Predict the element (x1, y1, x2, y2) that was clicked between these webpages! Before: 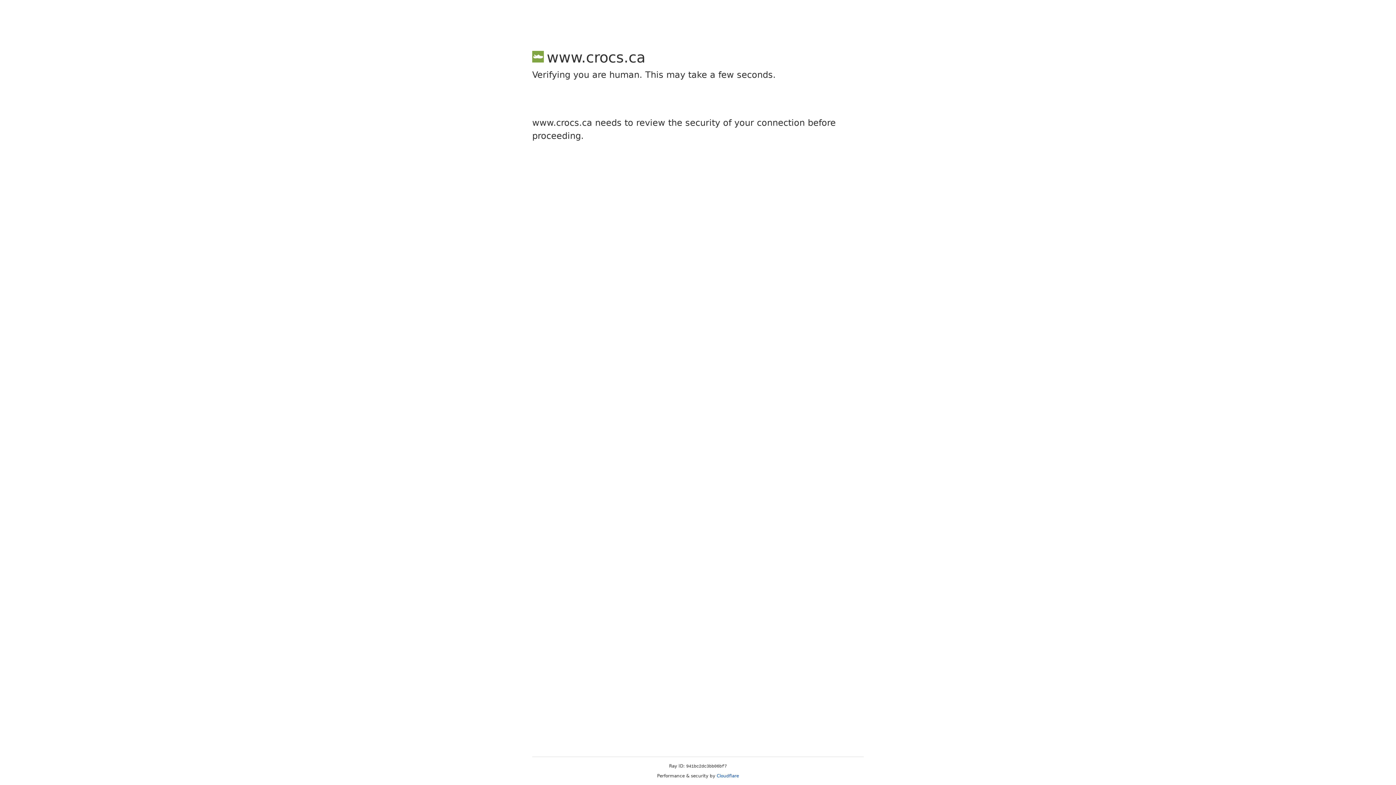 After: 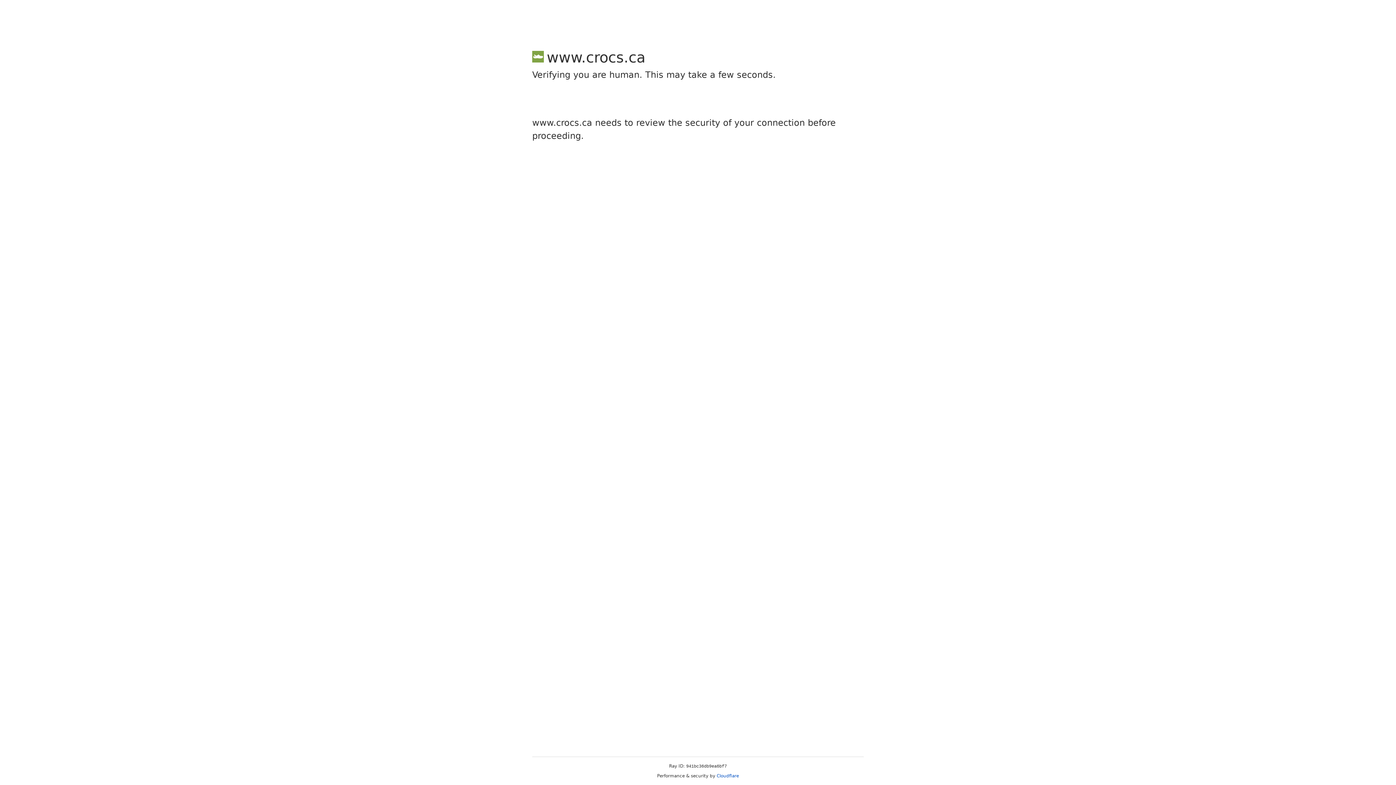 Action: label: Cloudflare bbox: (716, 773, 739, 778)